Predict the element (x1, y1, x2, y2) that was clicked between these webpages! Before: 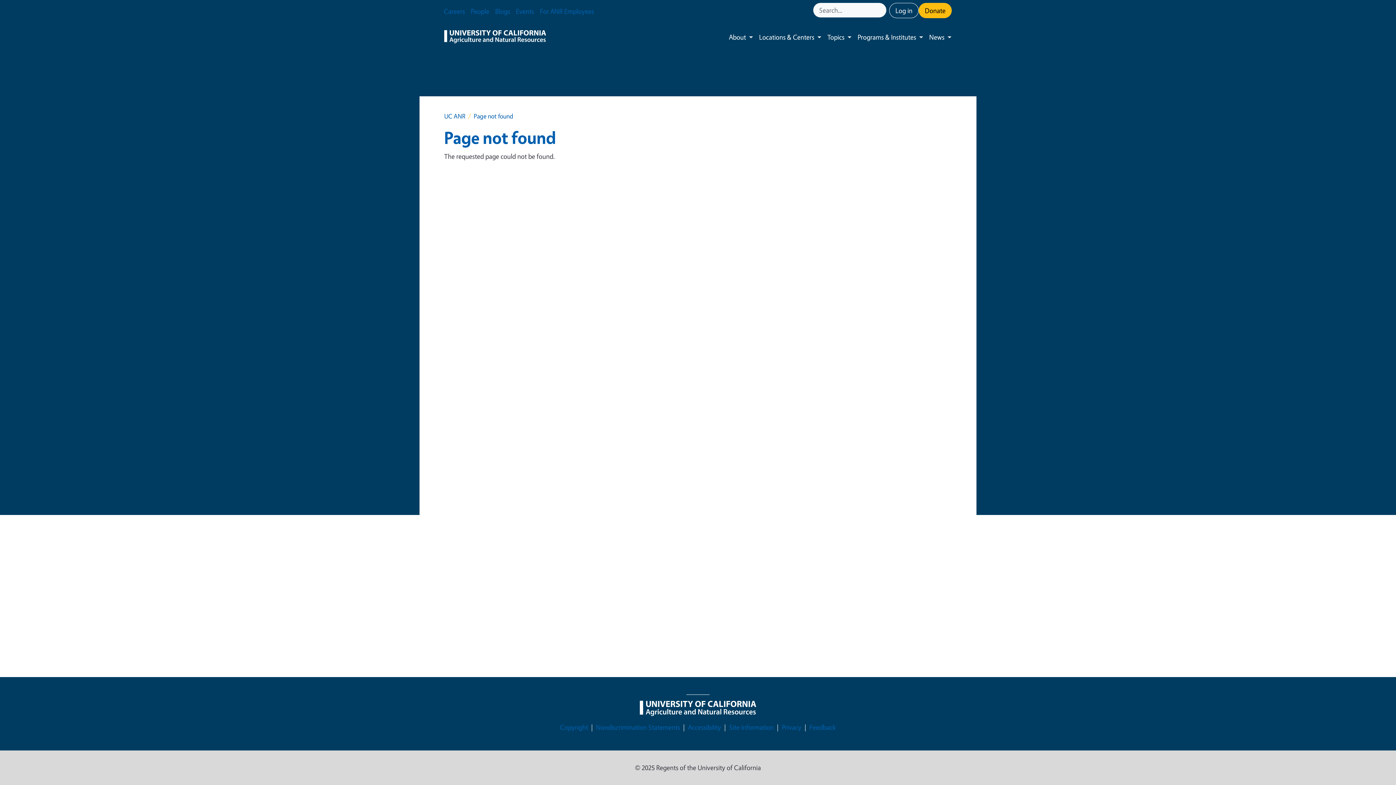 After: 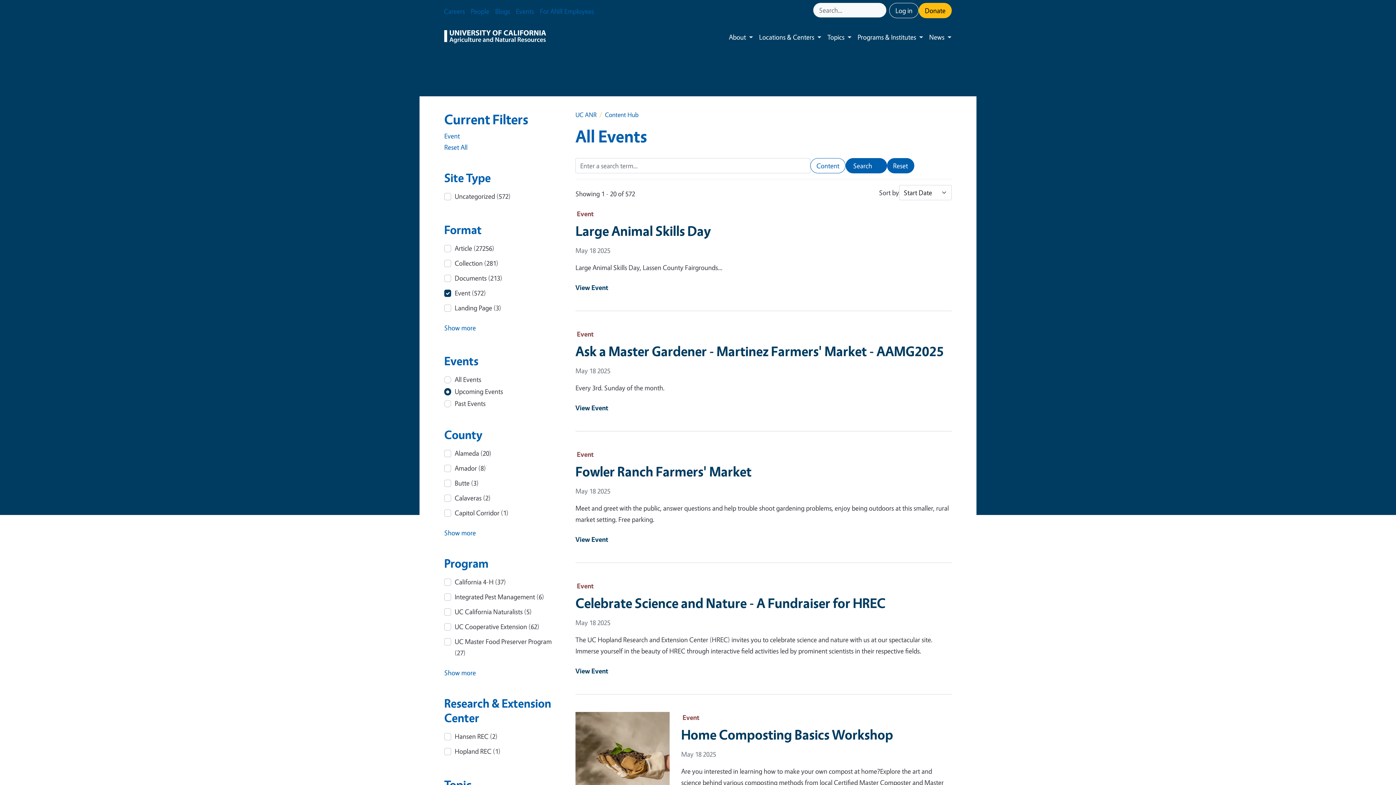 Action: bbox: (513, 2, 537, 20) label: Events